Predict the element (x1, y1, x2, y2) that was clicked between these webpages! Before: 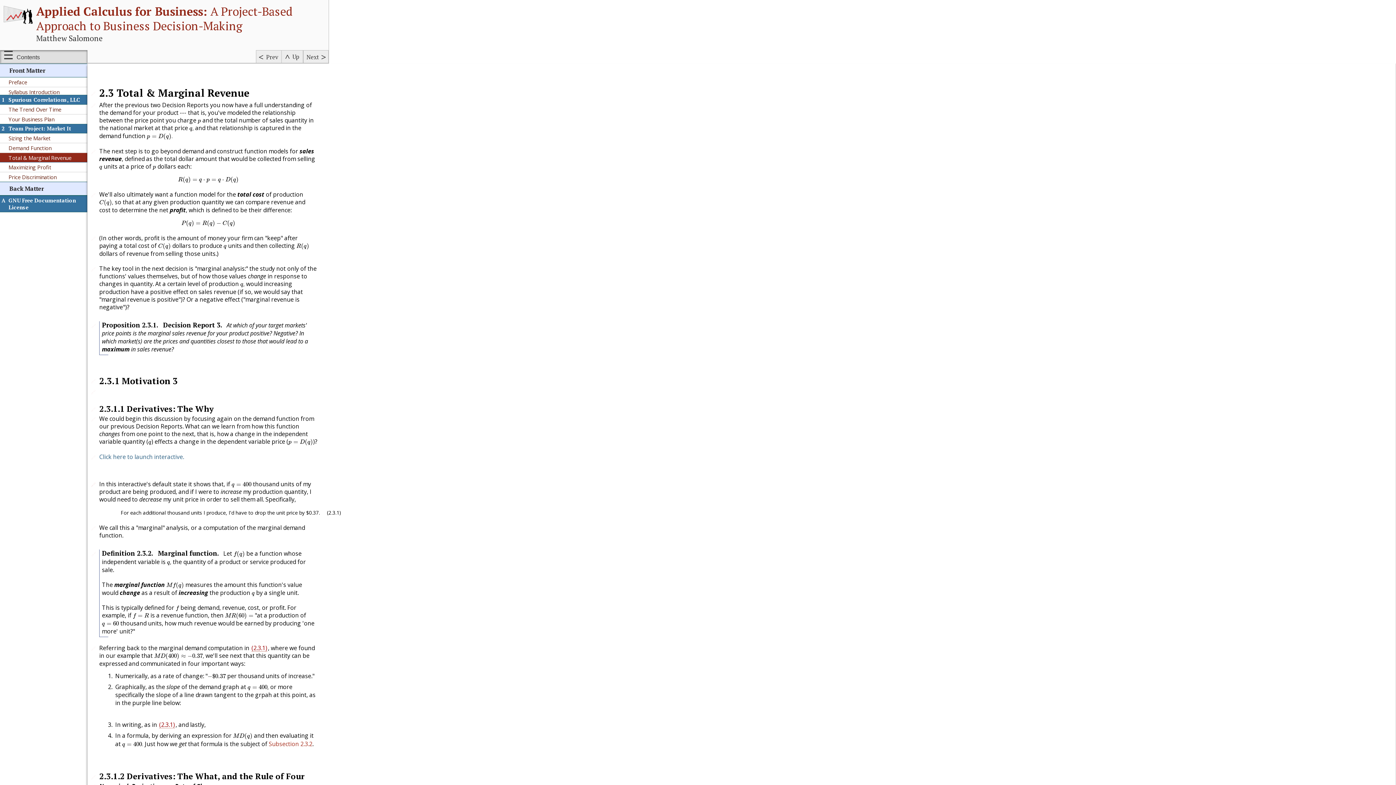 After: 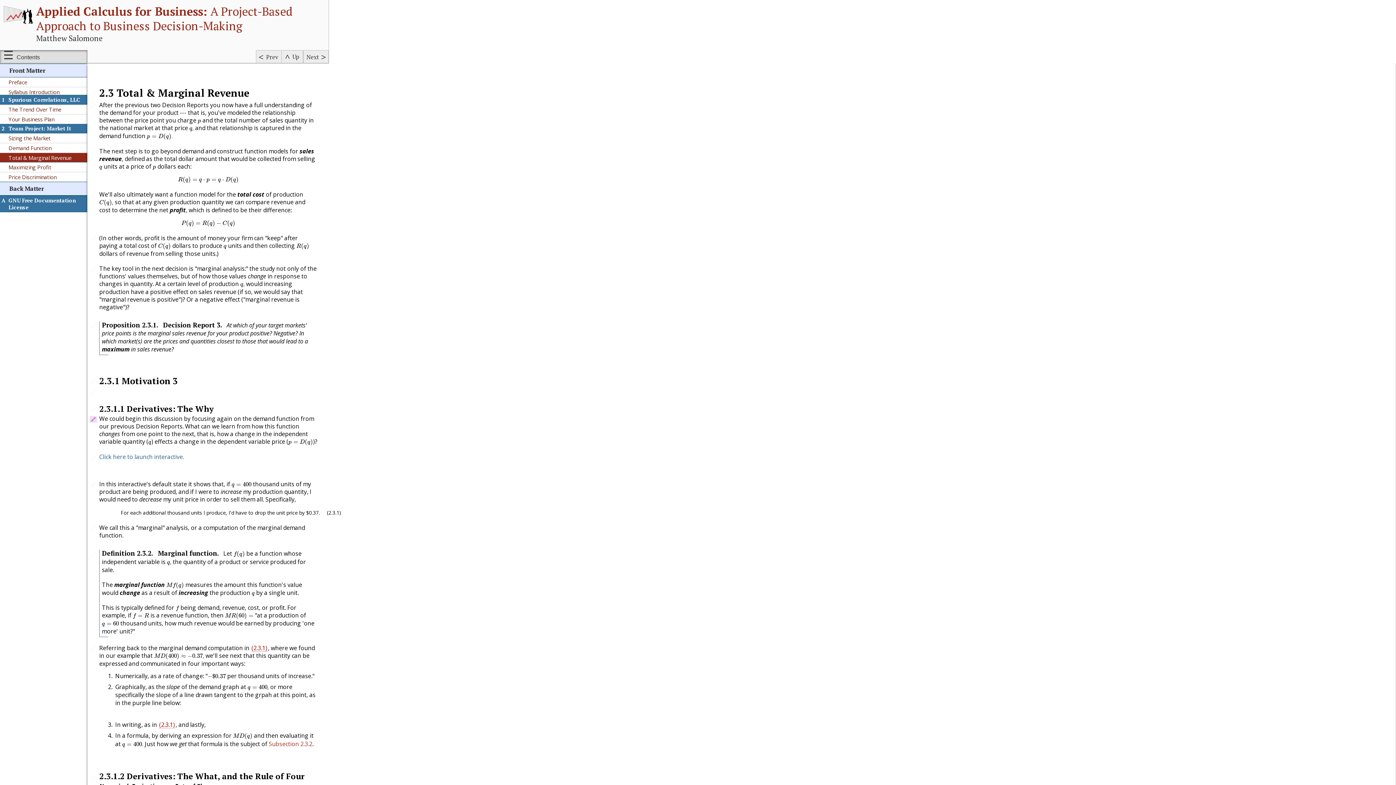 Action: label: 🔗 bbox: (89, 413, 96, 420)